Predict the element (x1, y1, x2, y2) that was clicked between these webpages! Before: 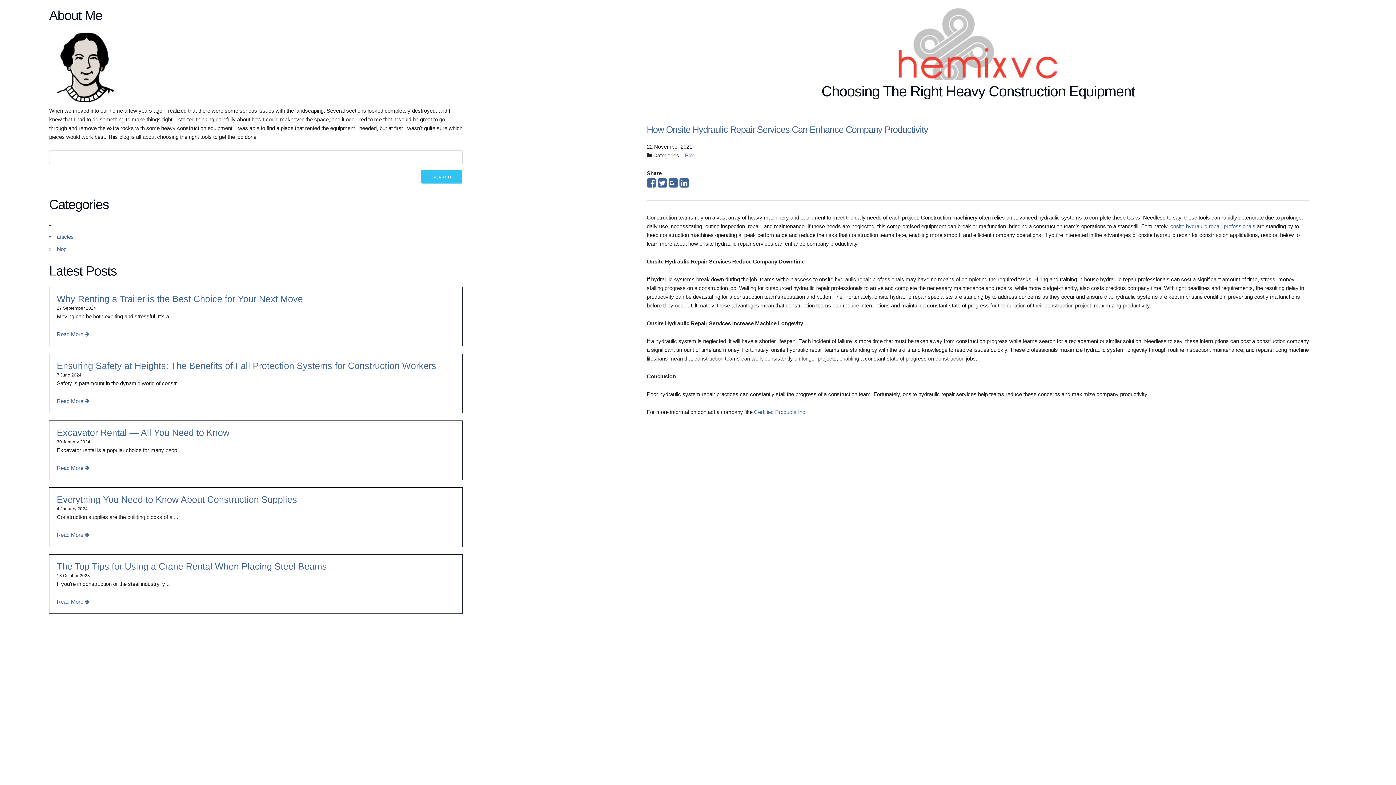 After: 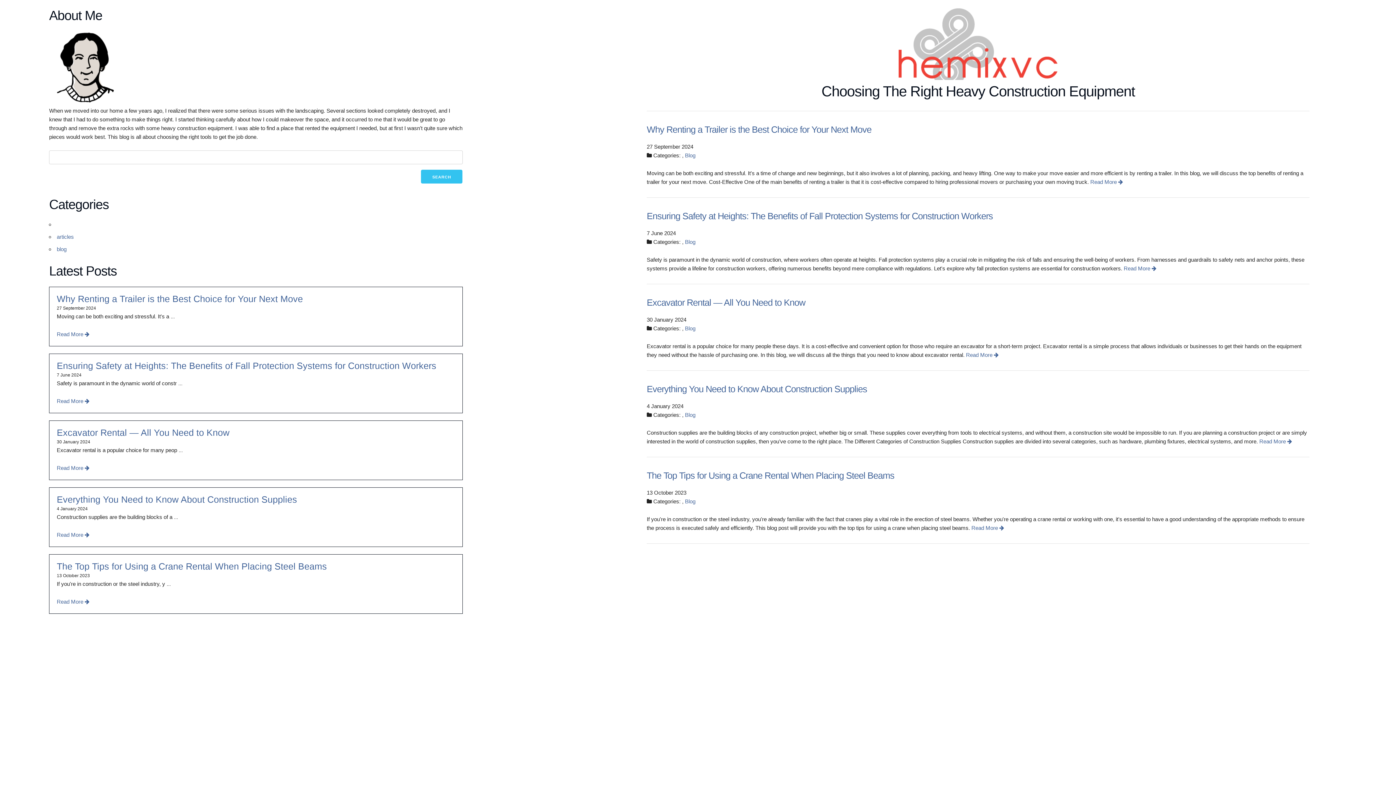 Action: bbox: (646, 7, 1309, 100) label: Choosing The Right Heavy Construction Equipment